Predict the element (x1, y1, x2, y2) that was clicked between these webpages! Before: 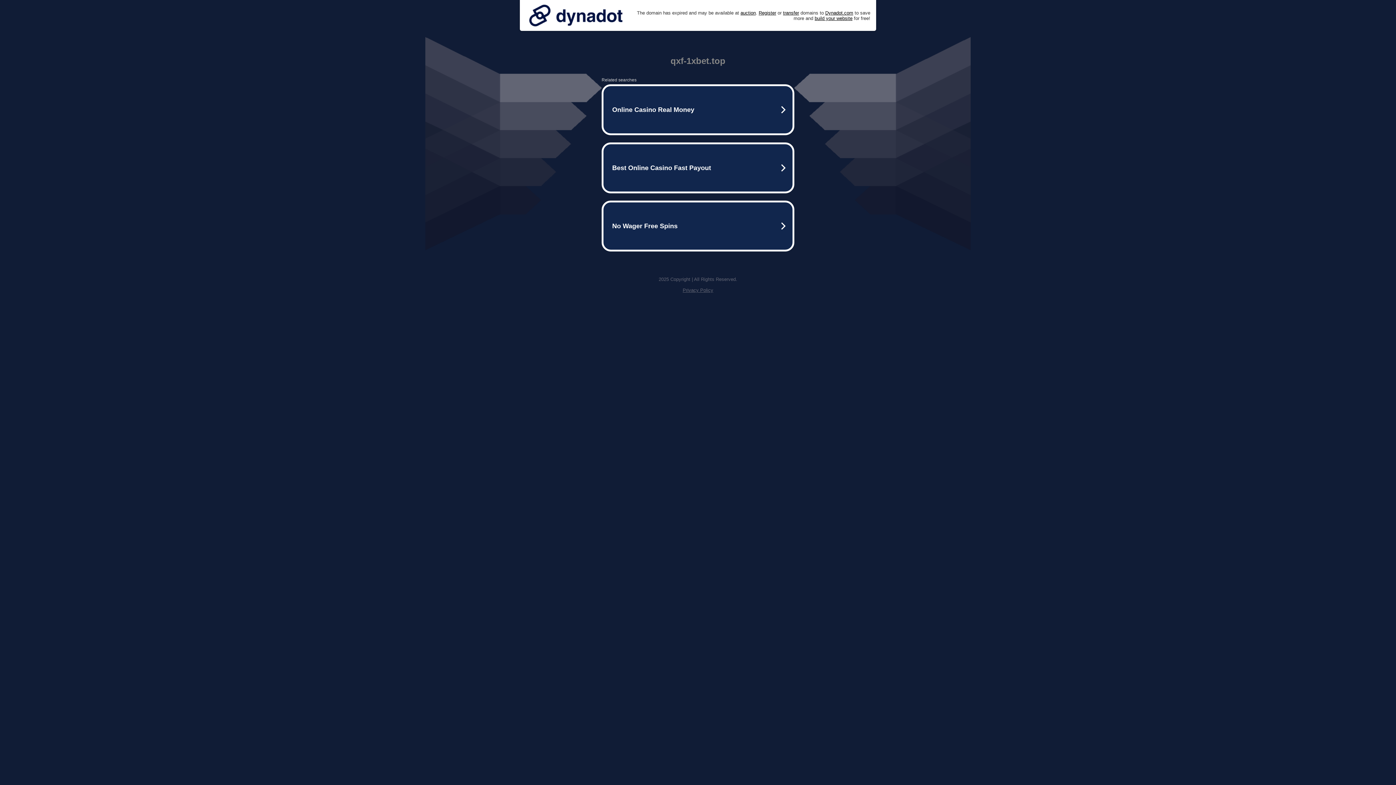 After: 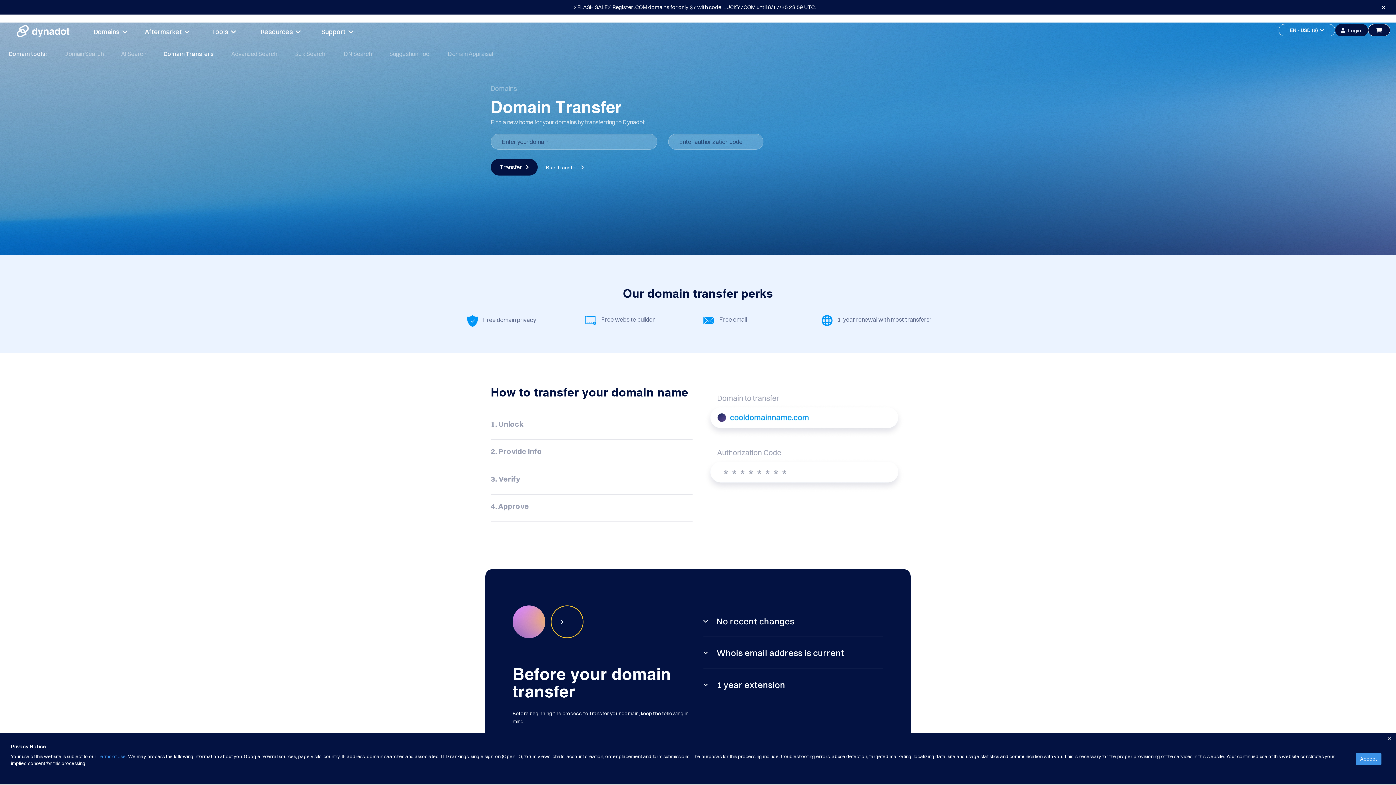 Action: bbox: (783, 10, 799, 15) label: transfer